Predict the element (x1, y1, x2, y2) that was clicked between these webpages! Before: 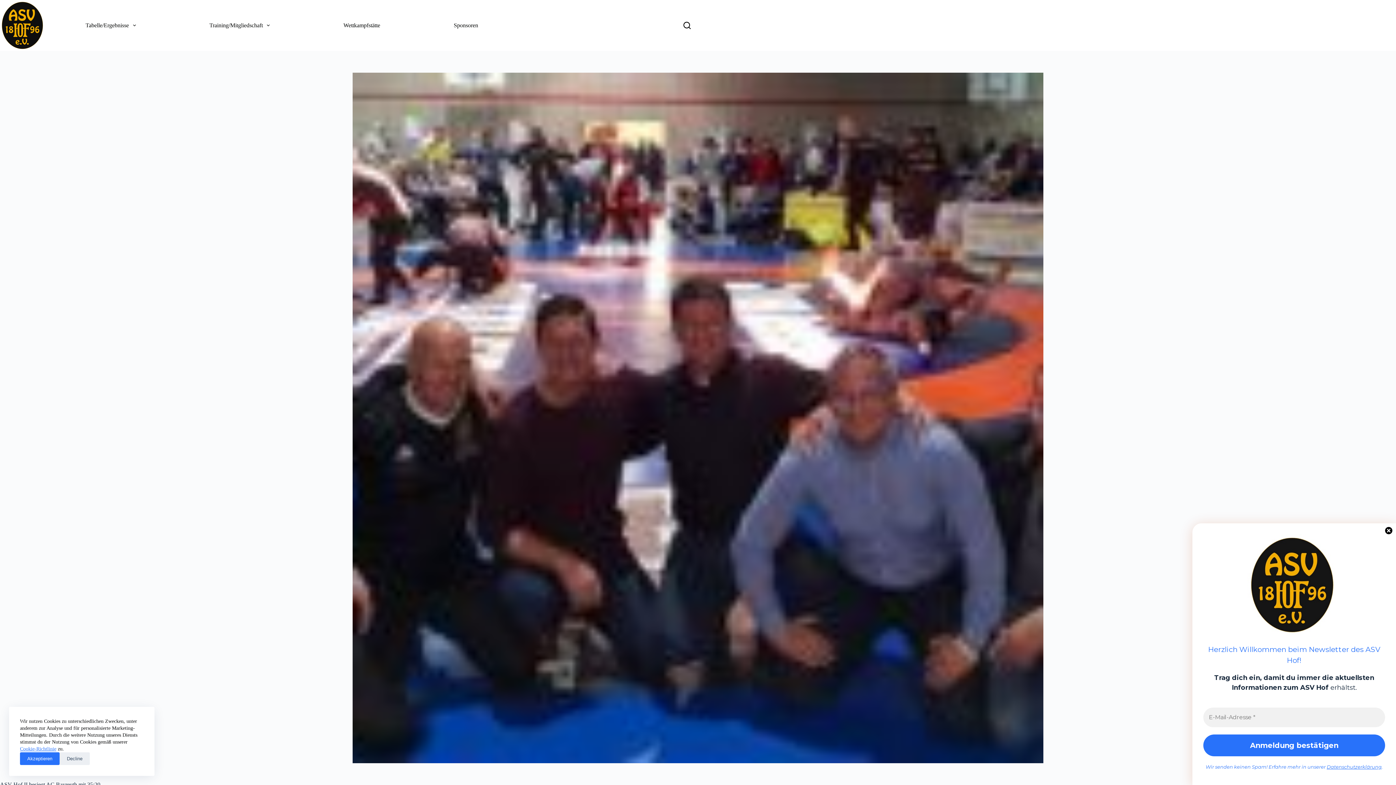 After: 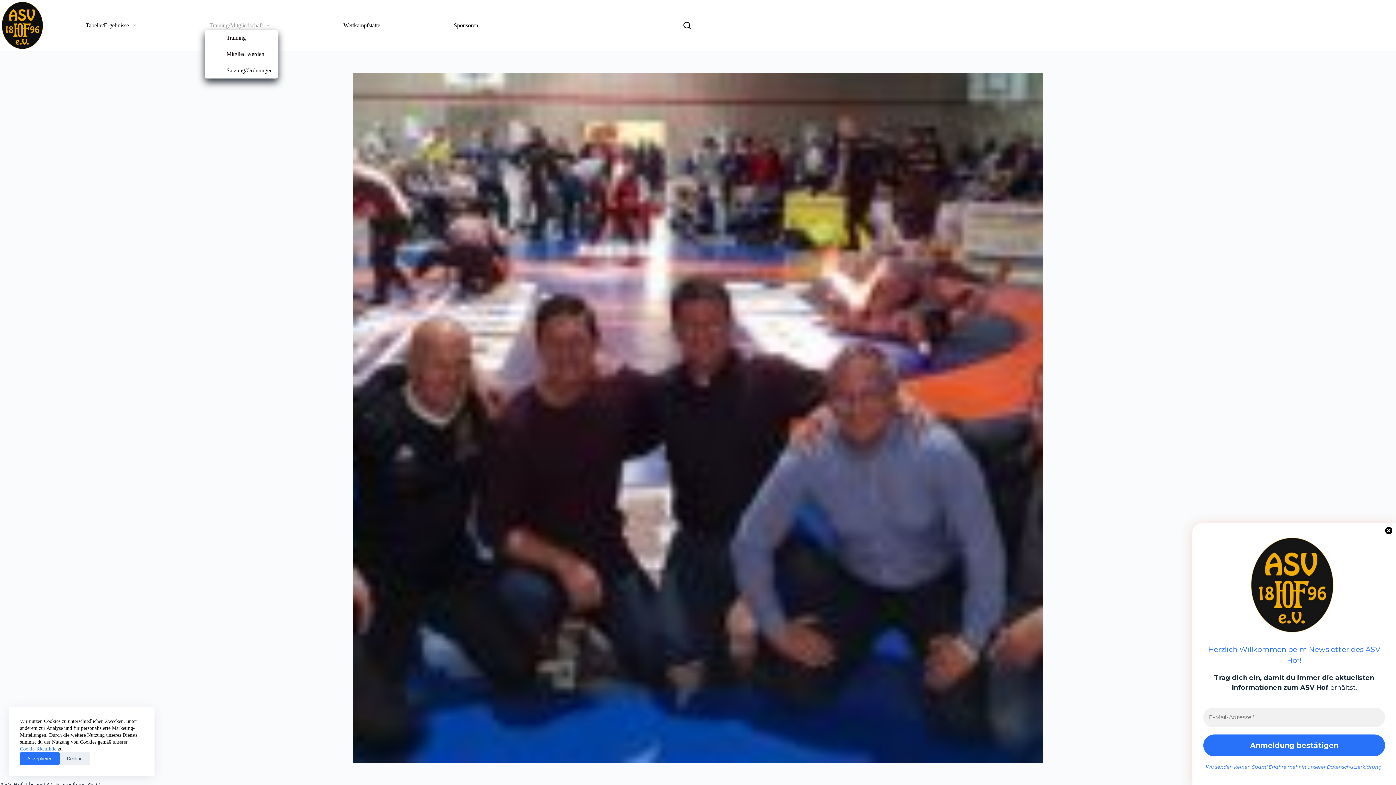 Action: label: Training/Mitgliedschaft bbox: (204, 21, 274, 29)